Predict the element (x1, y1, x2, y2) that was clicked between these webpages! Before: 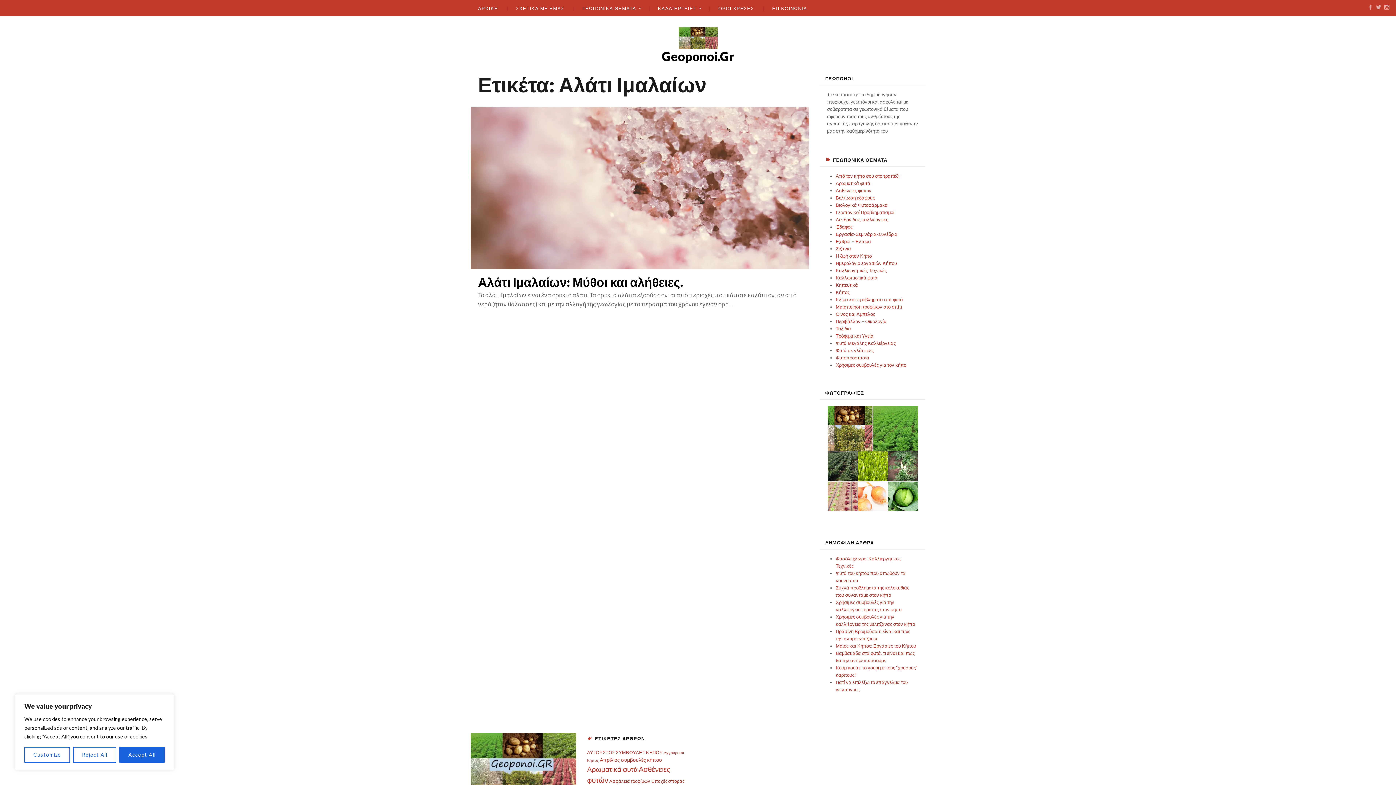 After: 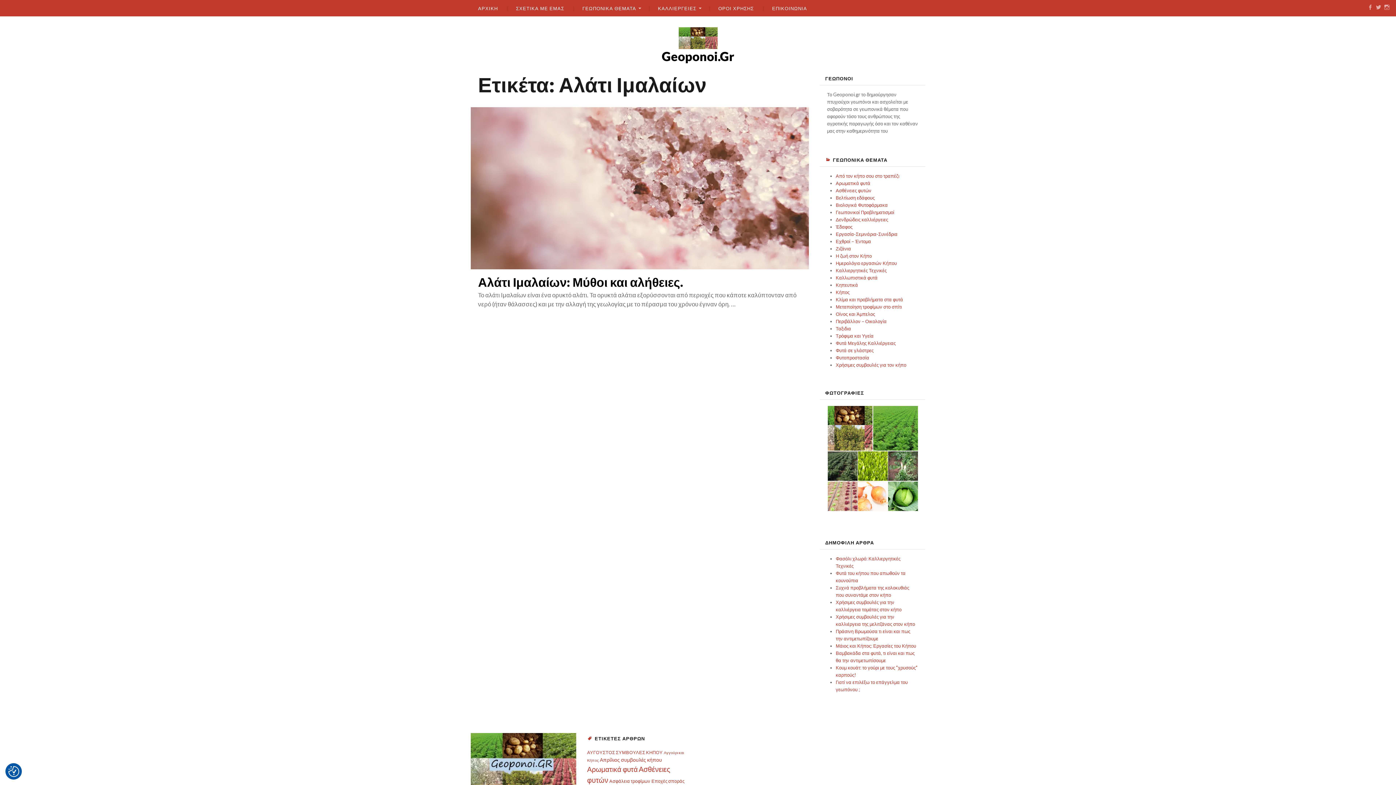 Action: bbox: (72, 747, 116, 763) label: Reject All